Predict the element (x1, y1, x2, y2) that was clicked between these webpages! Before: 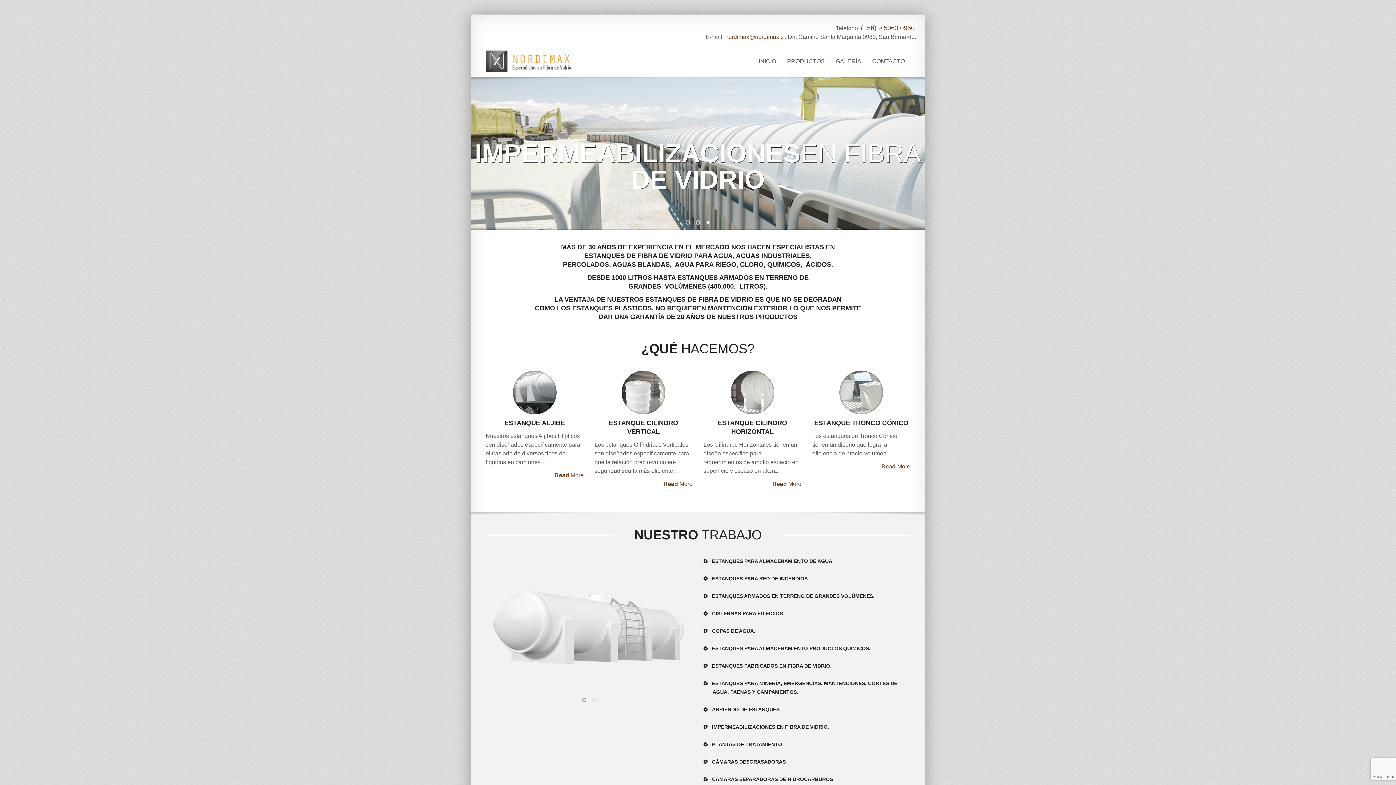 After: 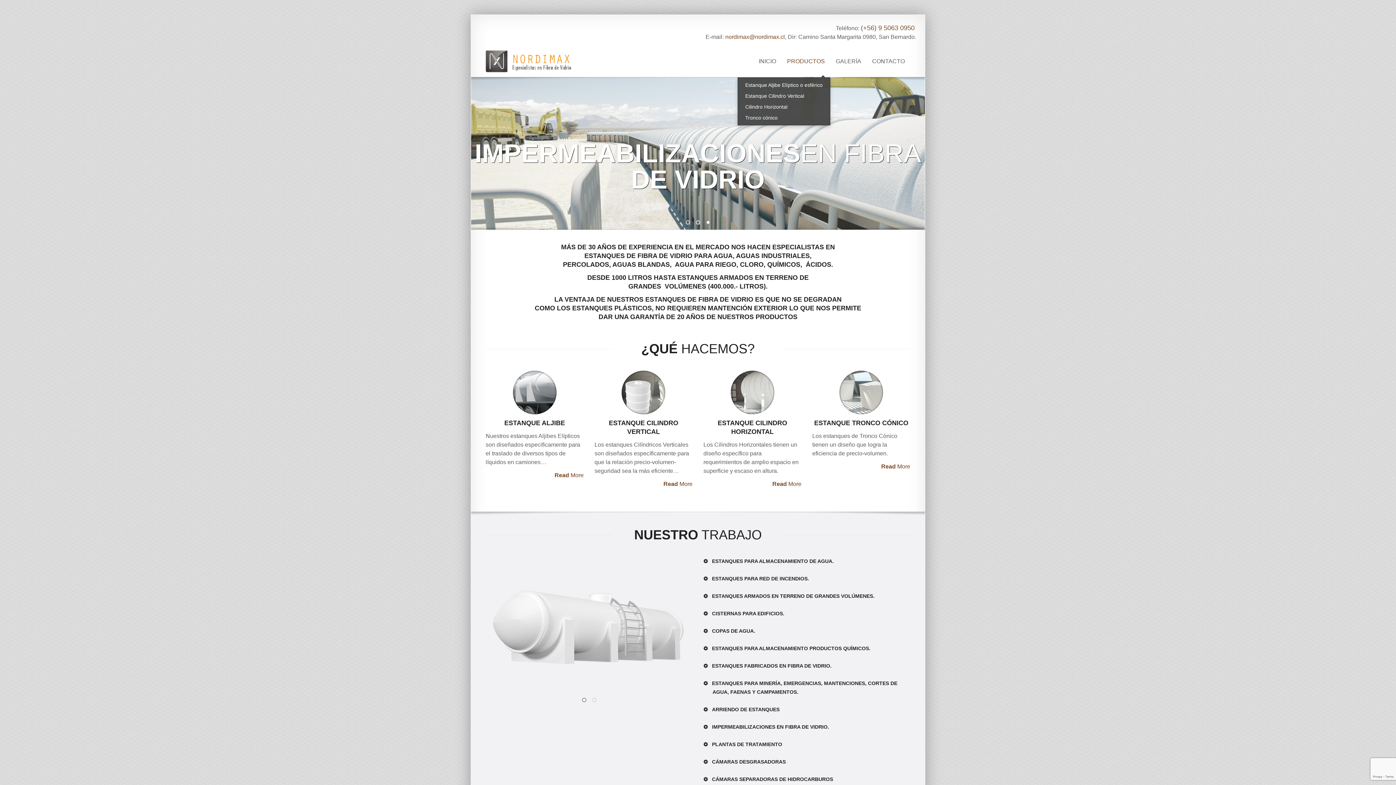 Action: bbox: (781, 45, 830, 76) label: PRODUCTOS